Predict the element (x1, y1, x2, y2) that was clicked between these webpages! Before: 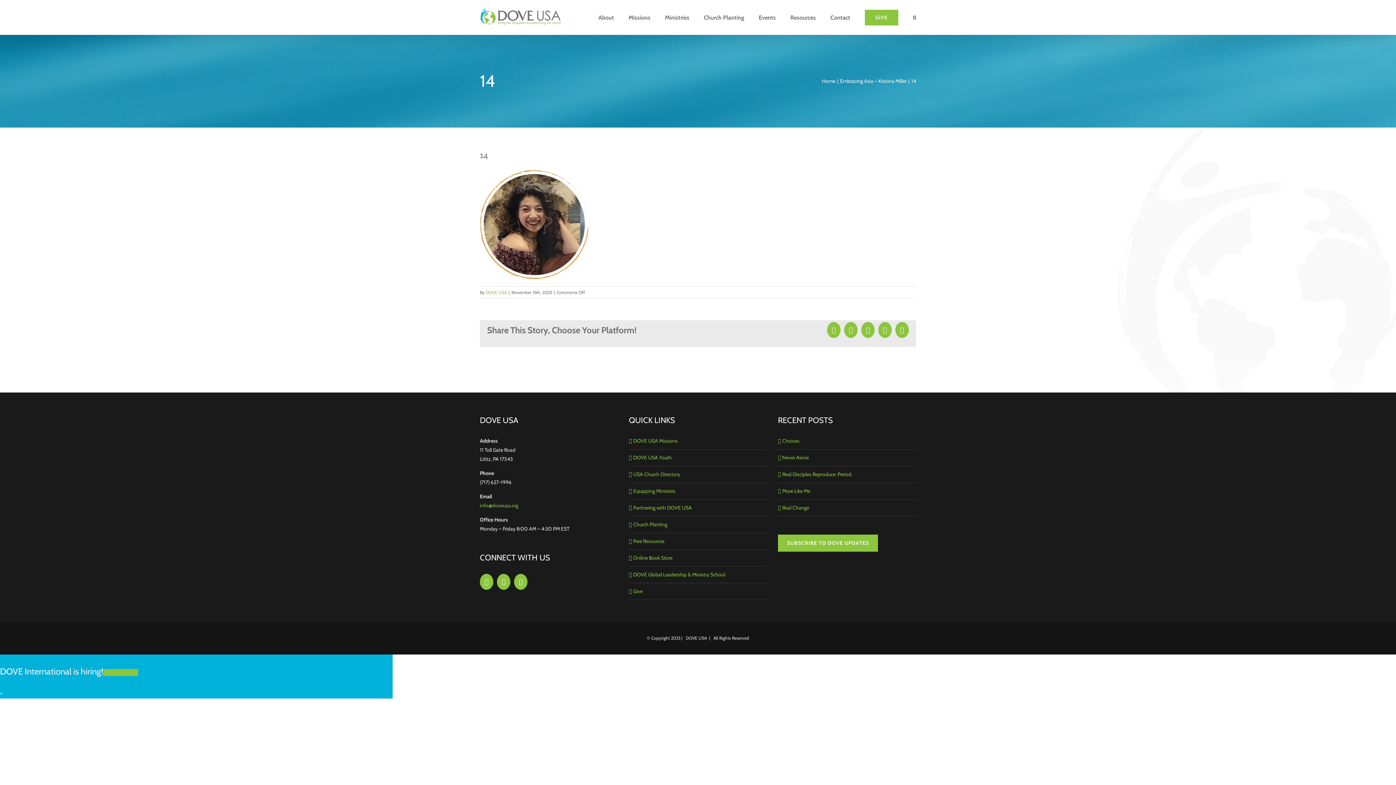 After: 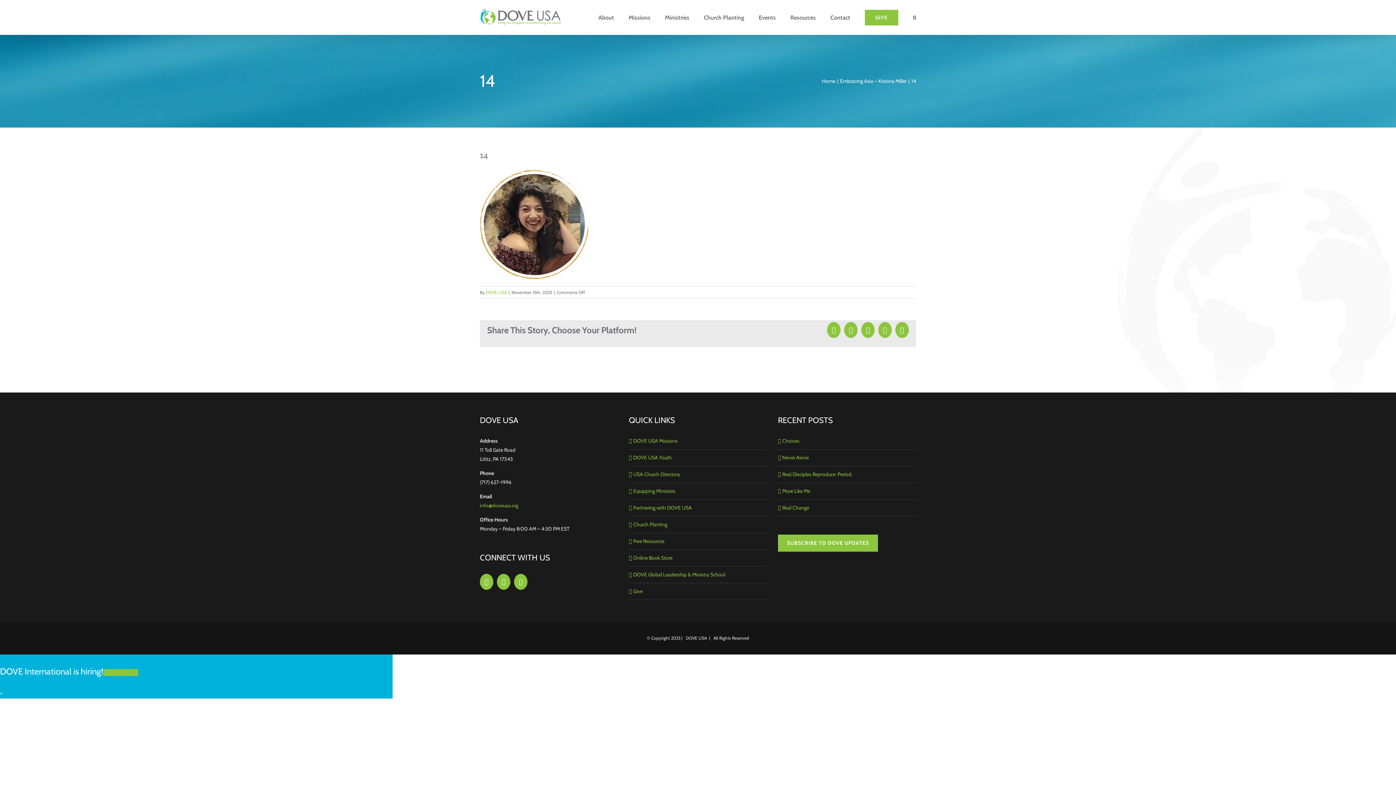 Action: bbox: (827, 322, 840, 338) label: Facebook